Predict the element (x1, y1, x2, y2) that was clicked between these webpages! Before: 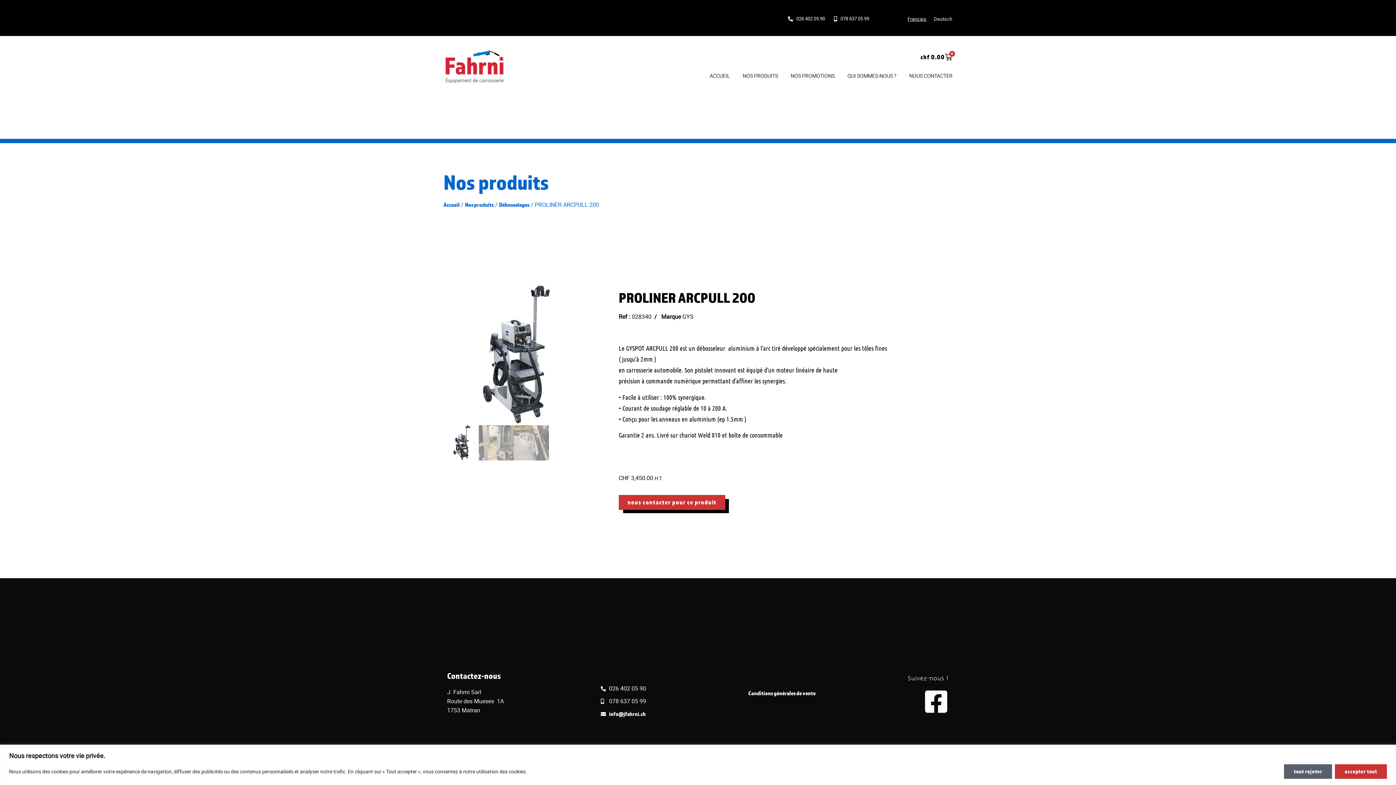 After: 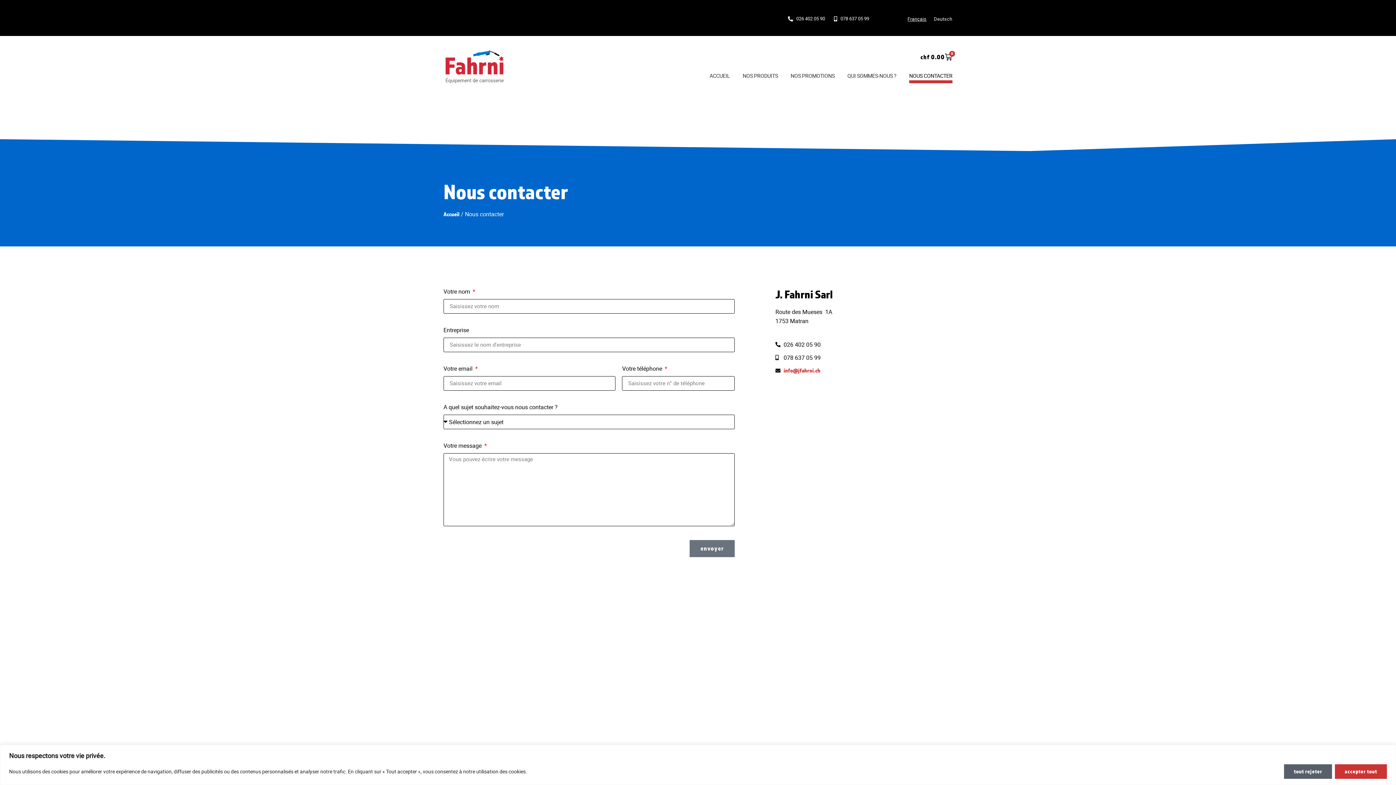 Action: label: nous contacter pour ce produit bbox: (618, 495, 725, 510)